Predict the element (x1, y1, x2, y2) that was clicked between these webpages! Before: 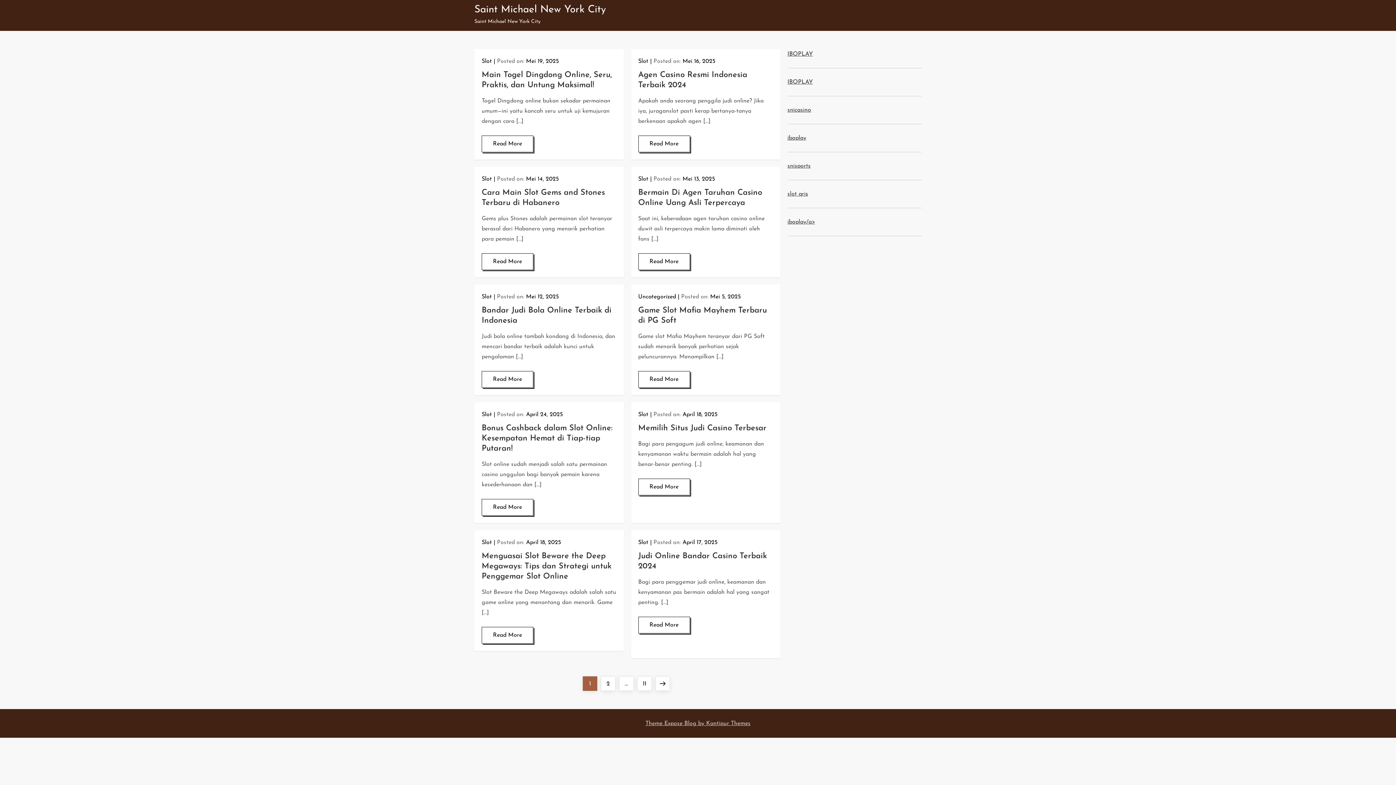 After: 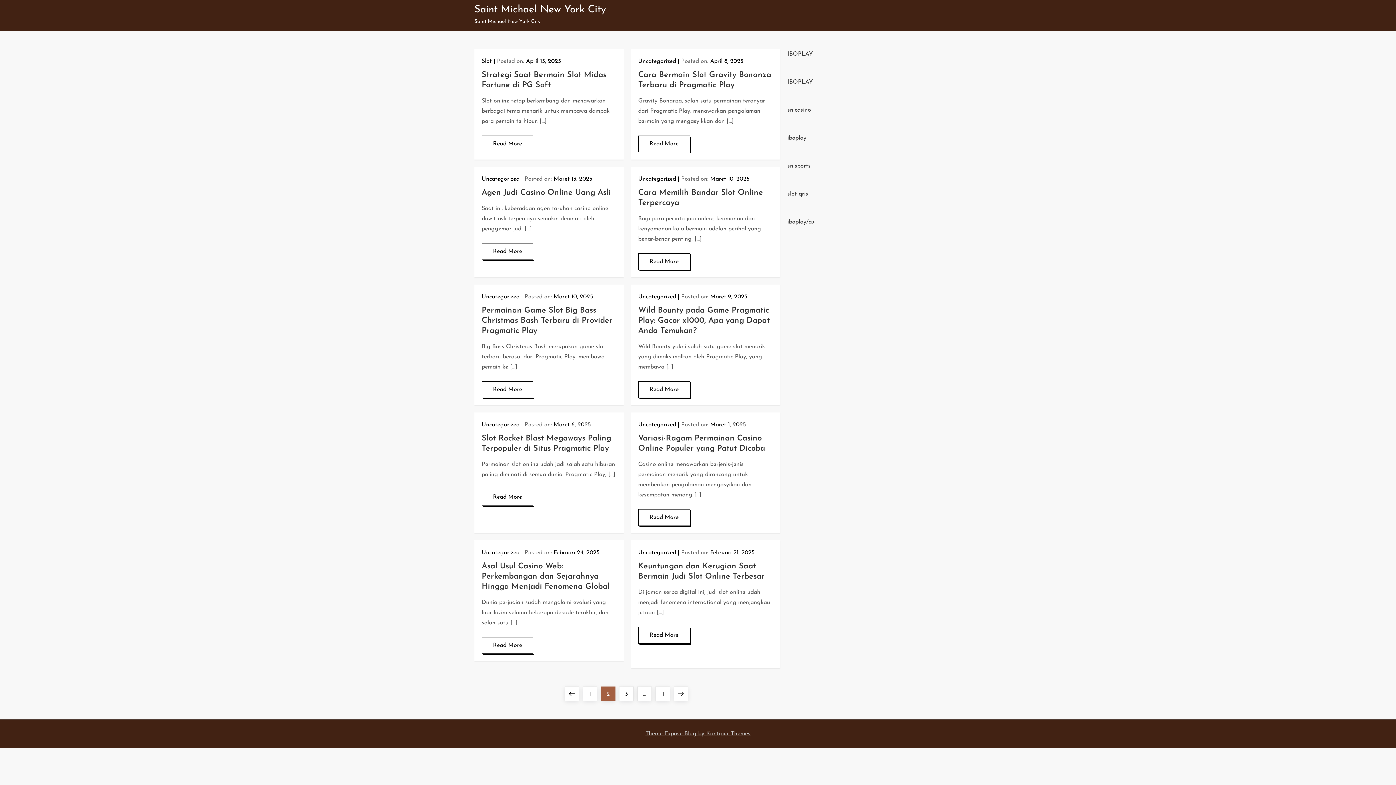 Action: bbox: (601, 676, 615, 691) label: Page
2